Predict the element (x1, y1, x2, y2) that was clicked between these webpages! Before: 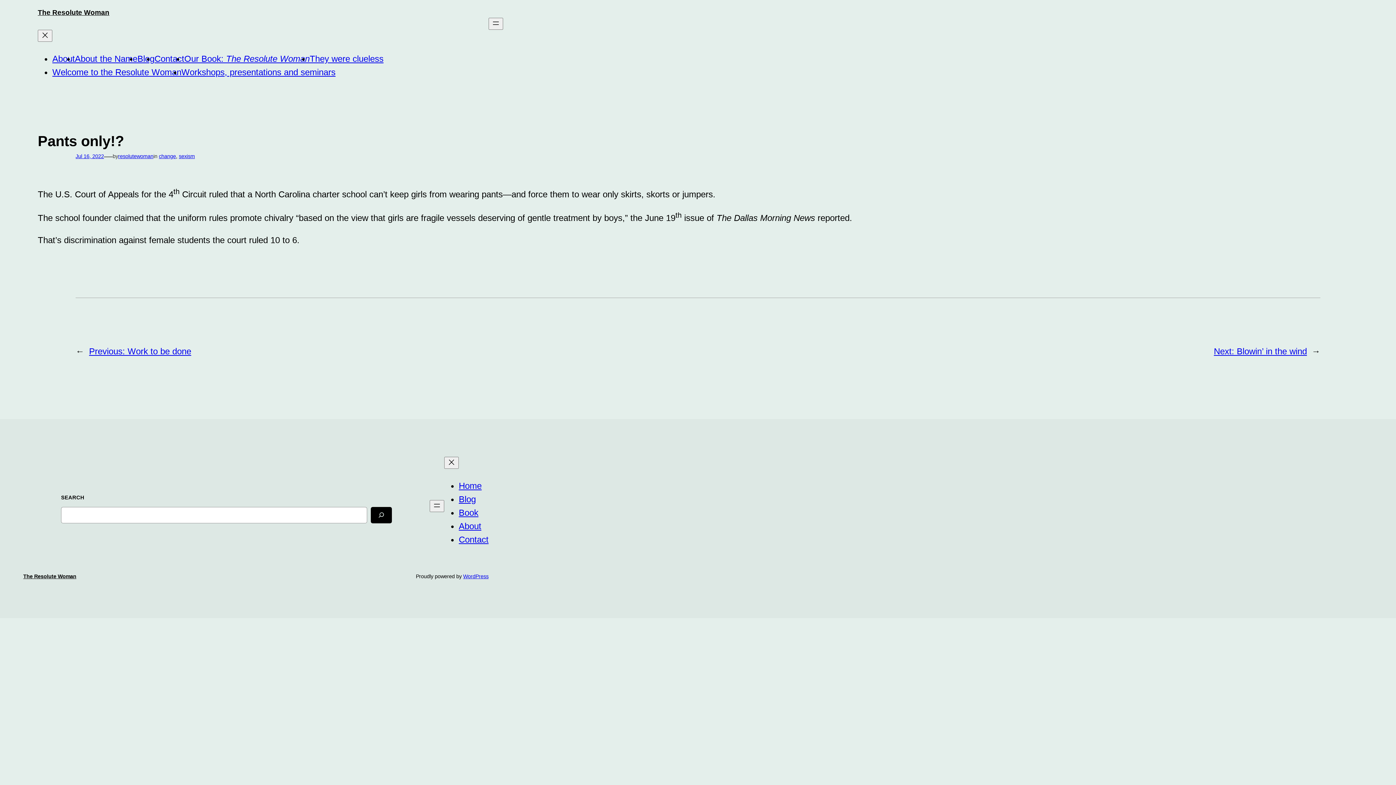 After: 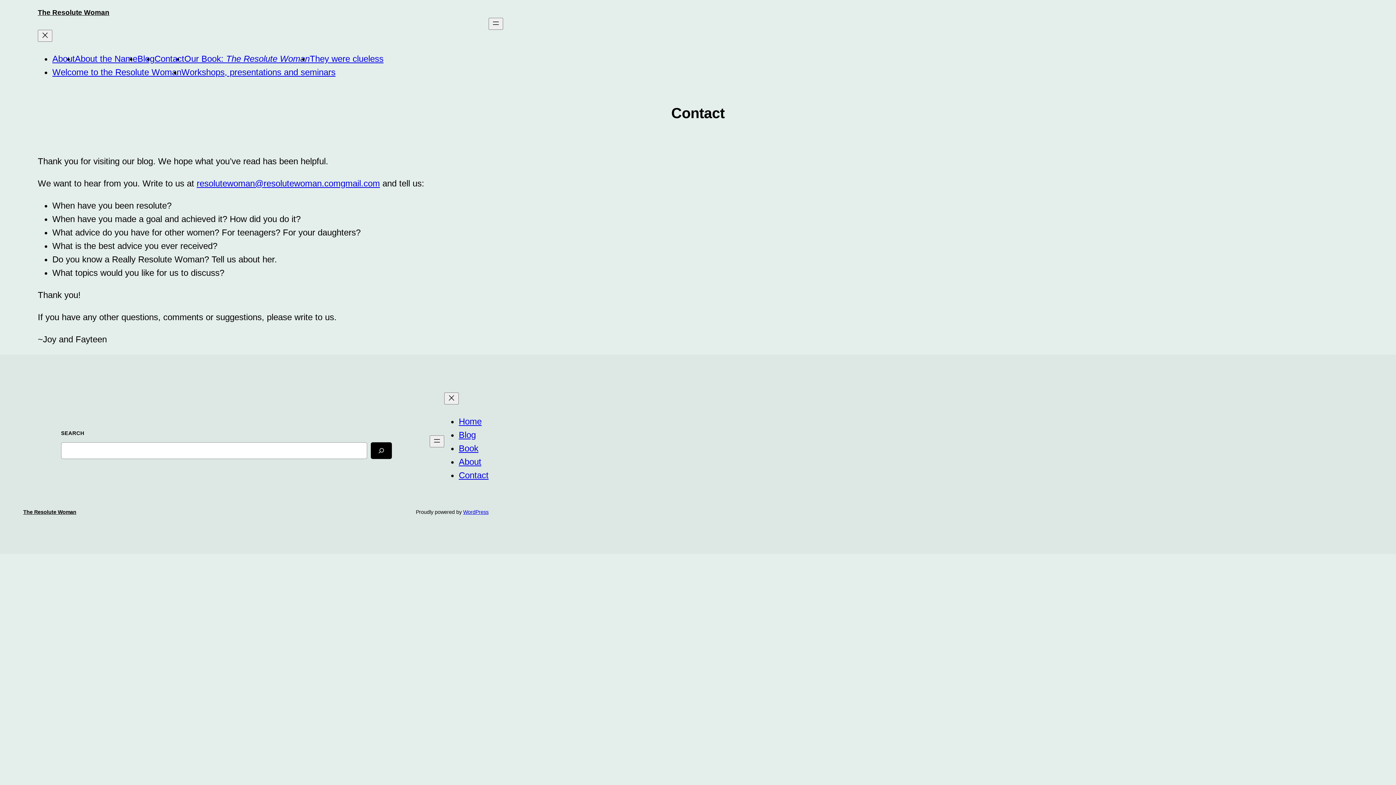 Action: bbox: (154, 53, 184, 63) label: Contact